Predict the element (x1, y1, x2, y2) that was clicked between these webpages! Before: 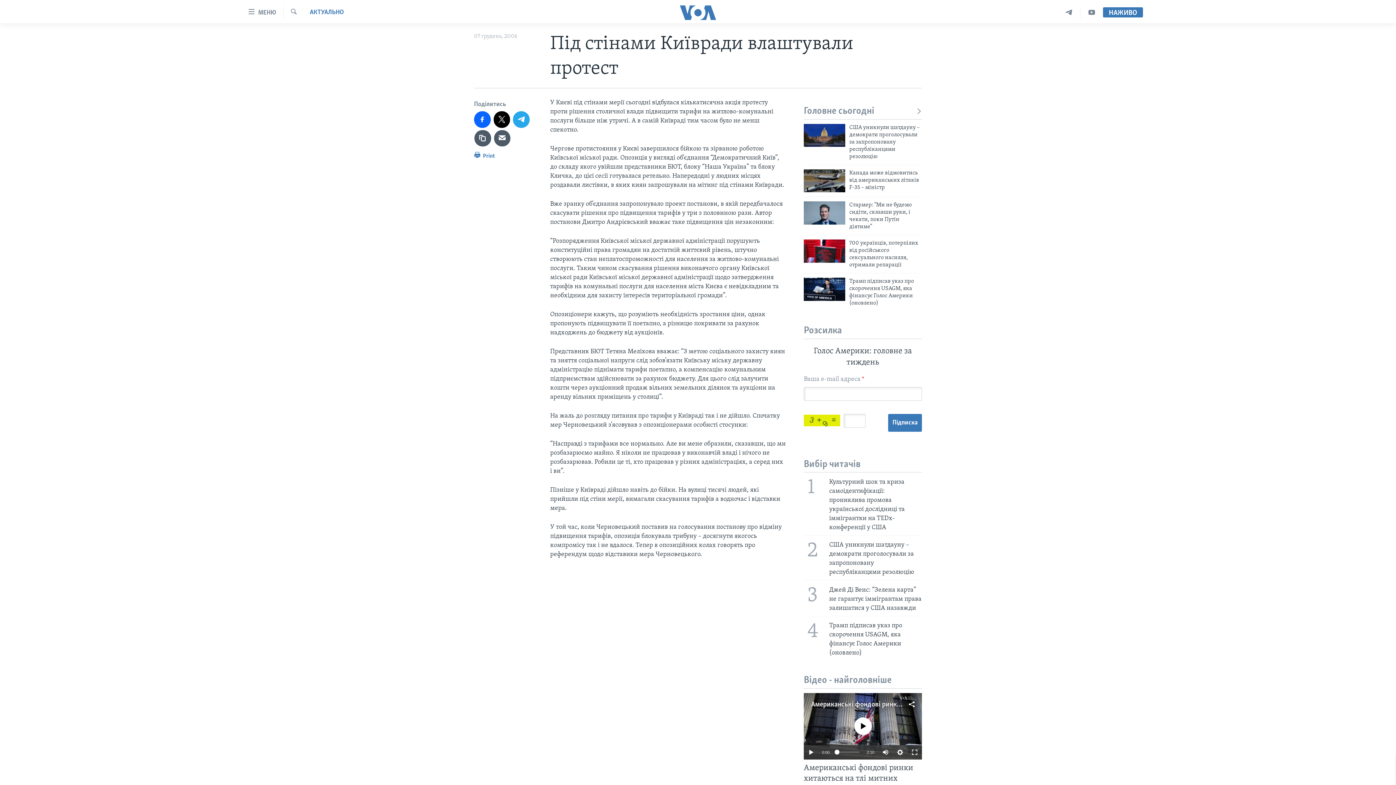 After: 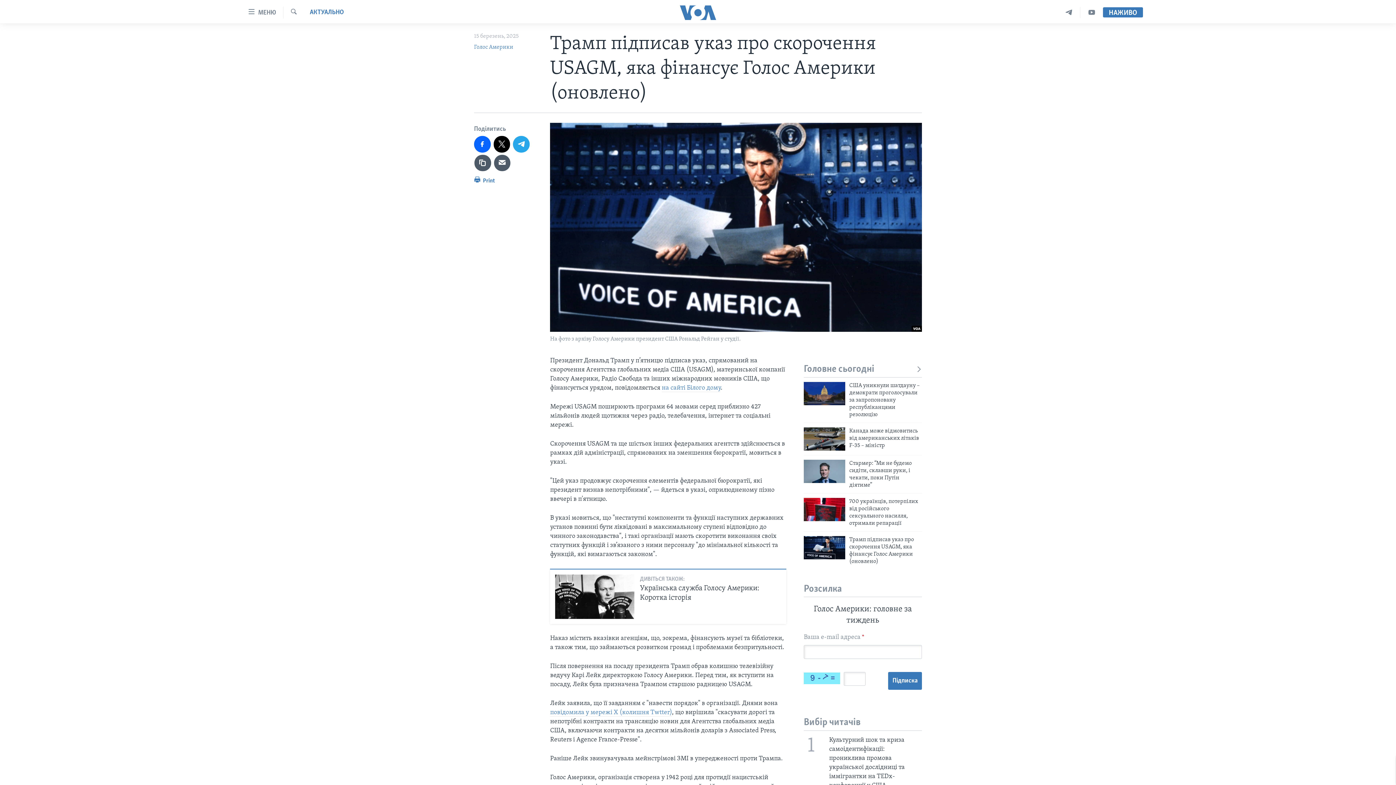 Action: bbox: (849, 277, 922, 311) label: Трамп підписав указ про скорочення USAGM, яка фінансує Голос Америки (оновлено)